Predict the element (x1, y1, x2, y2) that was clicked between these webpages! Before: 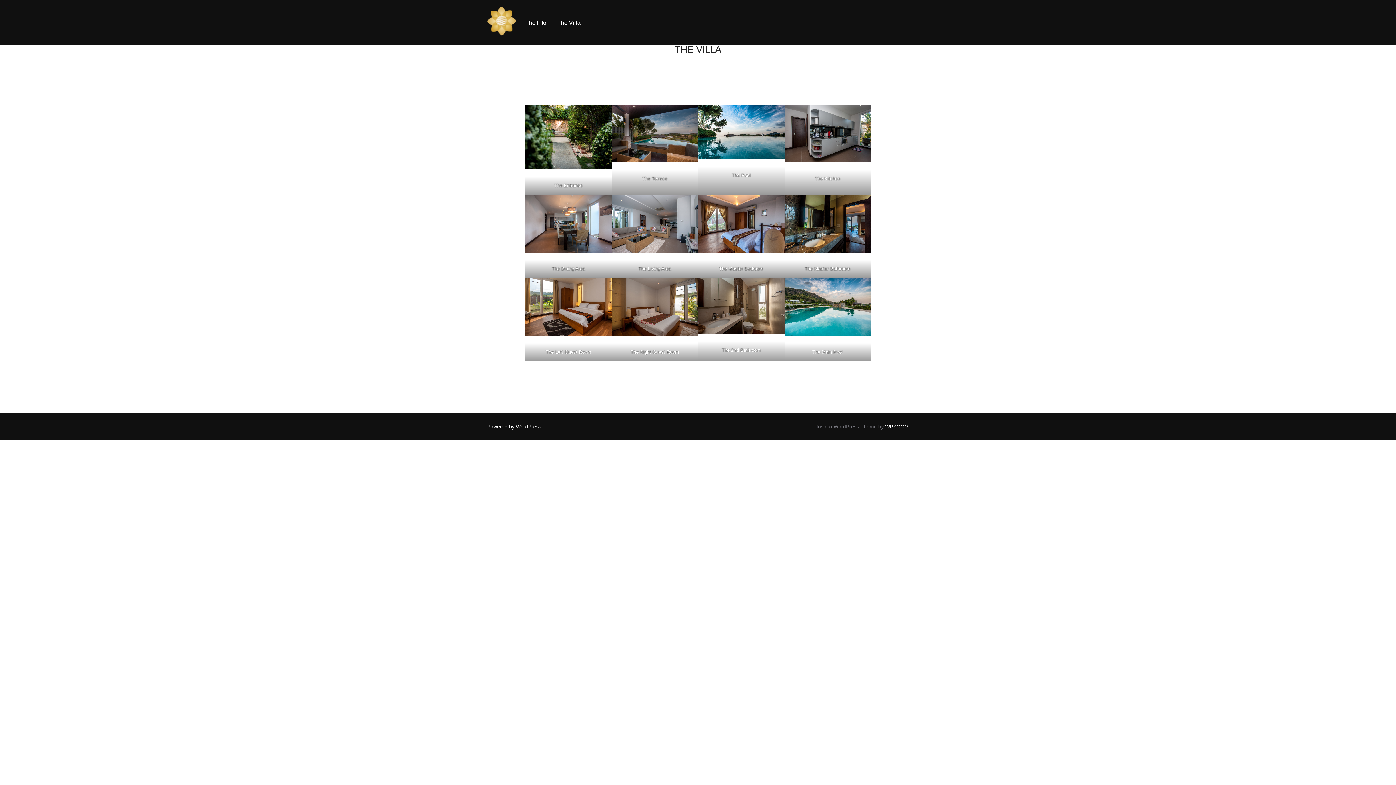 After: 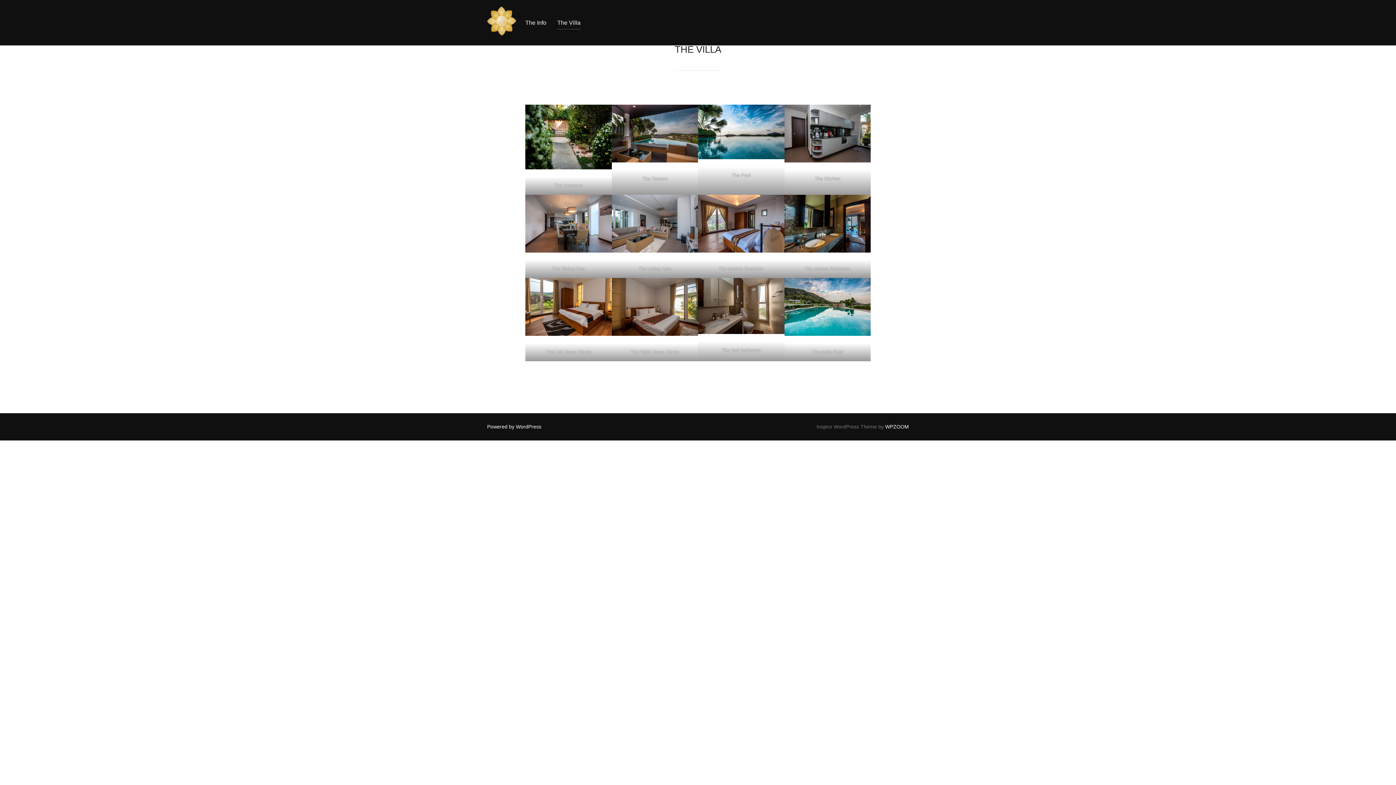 Action: bbox: (525, 194, 611, 260)